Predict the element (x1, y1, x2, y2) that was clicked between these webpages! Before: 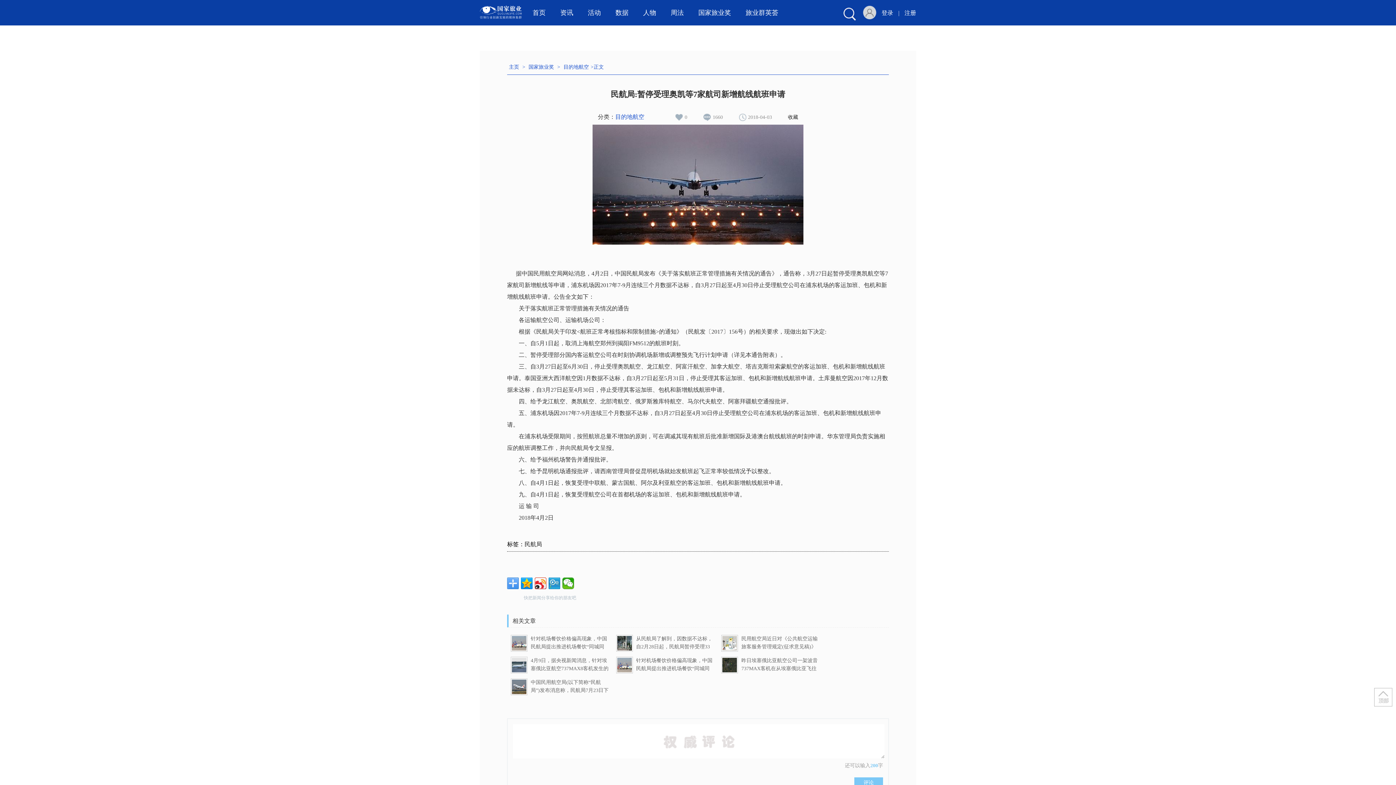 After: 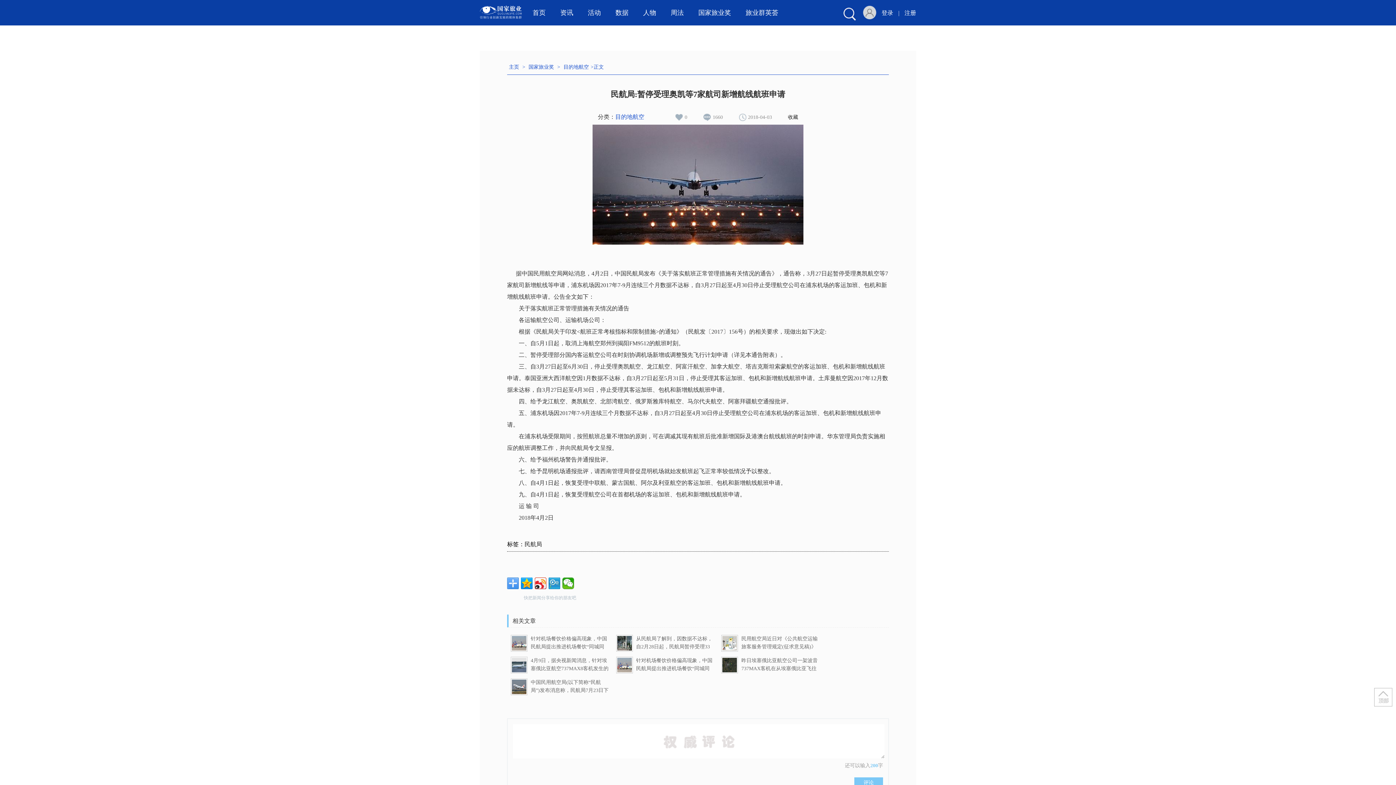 Action: bbox: (788, 114, 798, 120) label: 收藏